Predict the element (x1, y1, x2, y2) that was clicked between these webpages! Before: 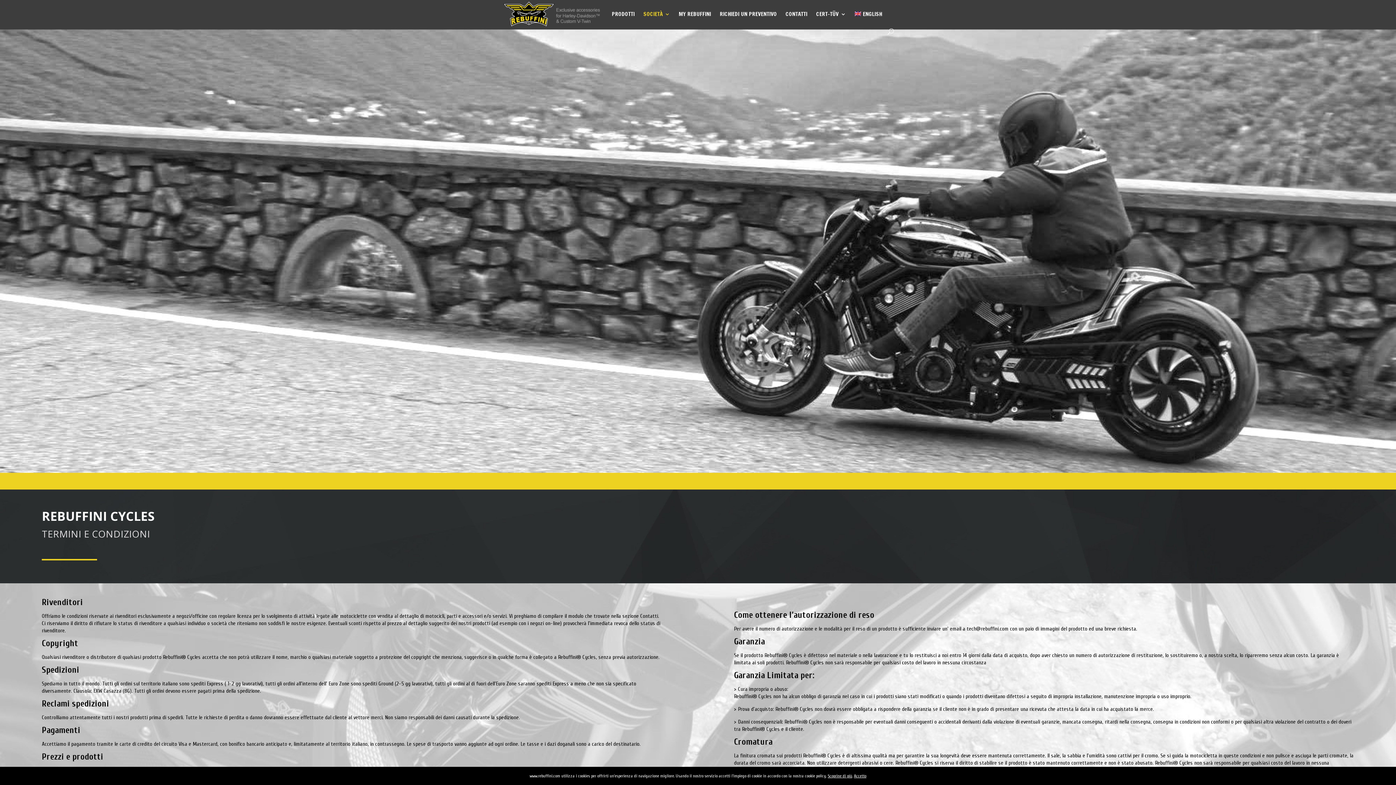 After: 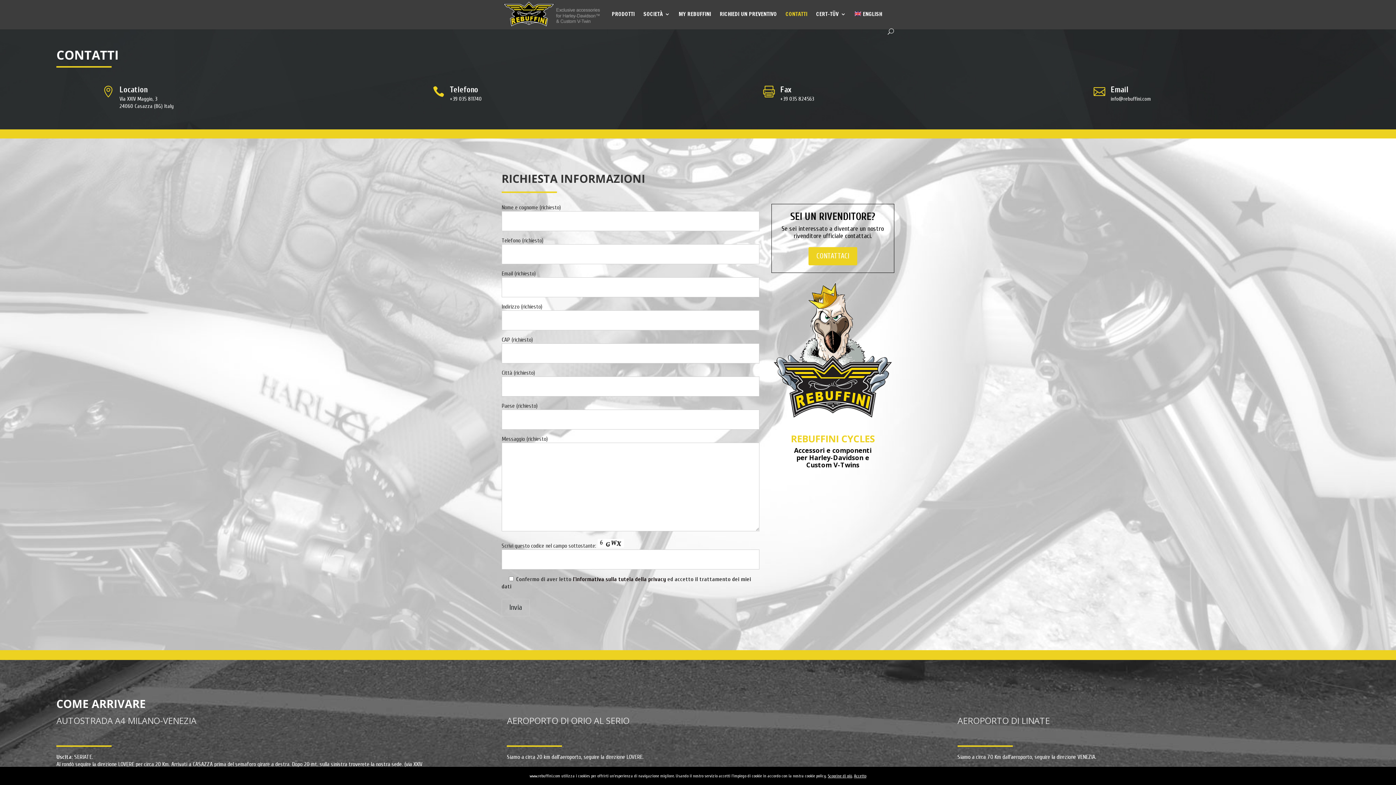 Action: label: CONTATTI bbox: (785, 11, 807, 28)